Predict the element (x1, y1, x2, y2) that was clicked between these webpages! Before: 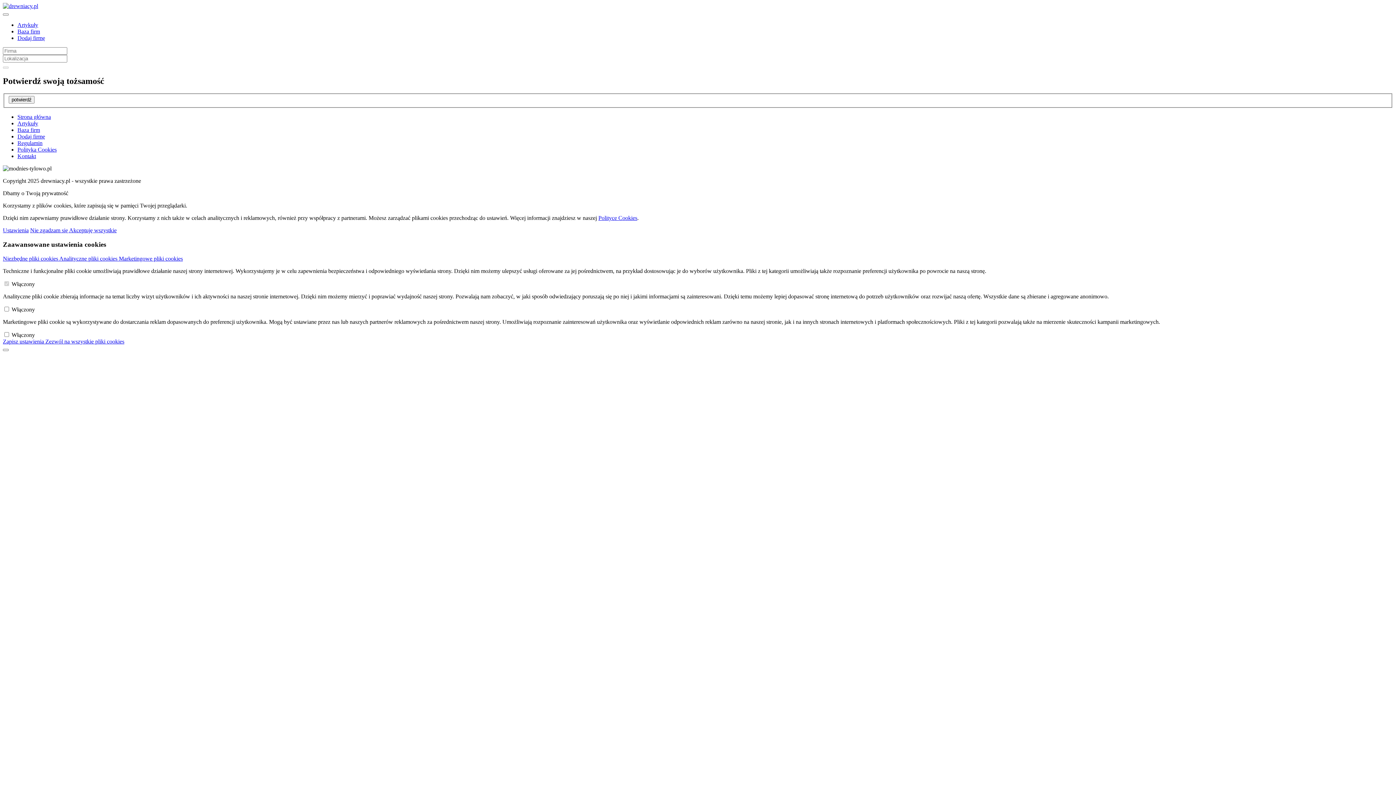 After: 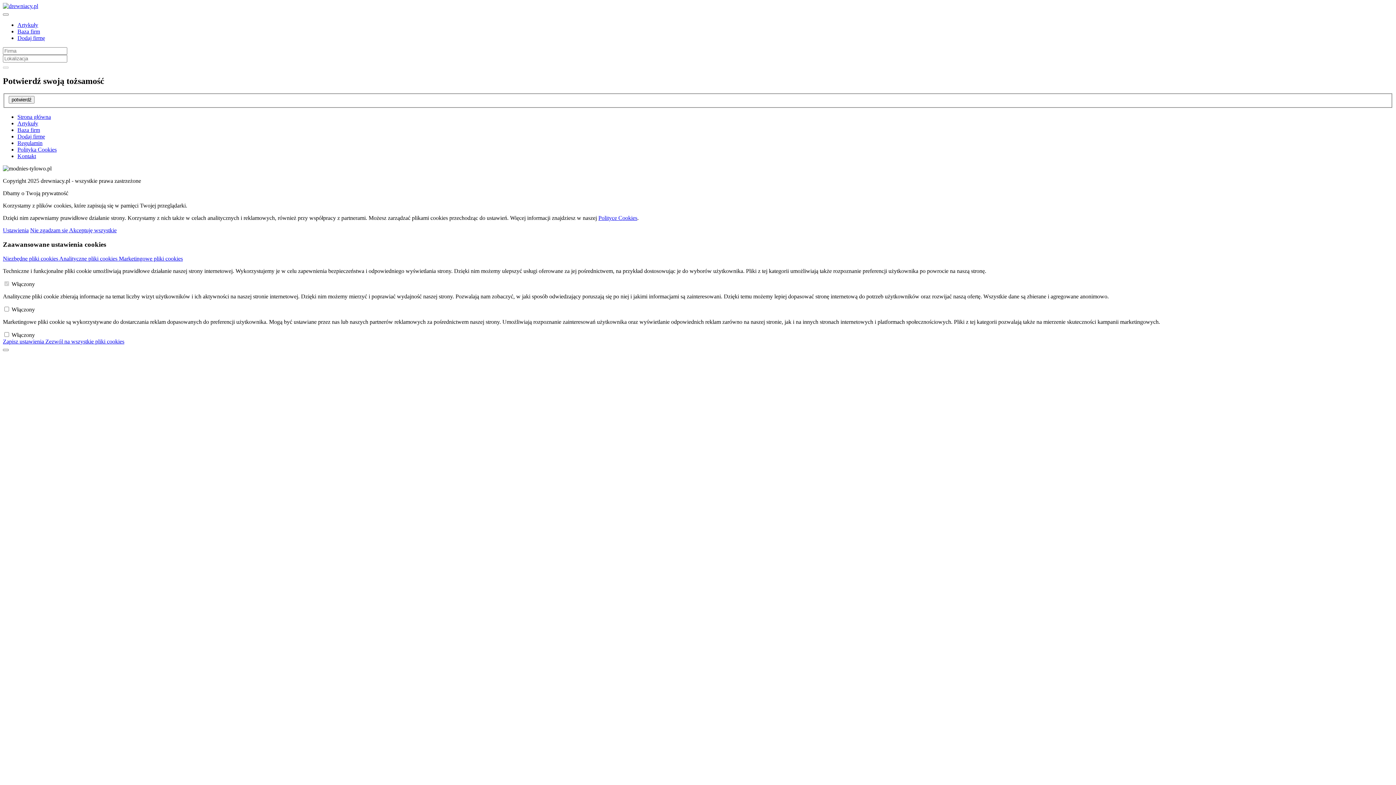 Action: bbox: (2, 338, 45, 344) label: Zapisz ustawienia 